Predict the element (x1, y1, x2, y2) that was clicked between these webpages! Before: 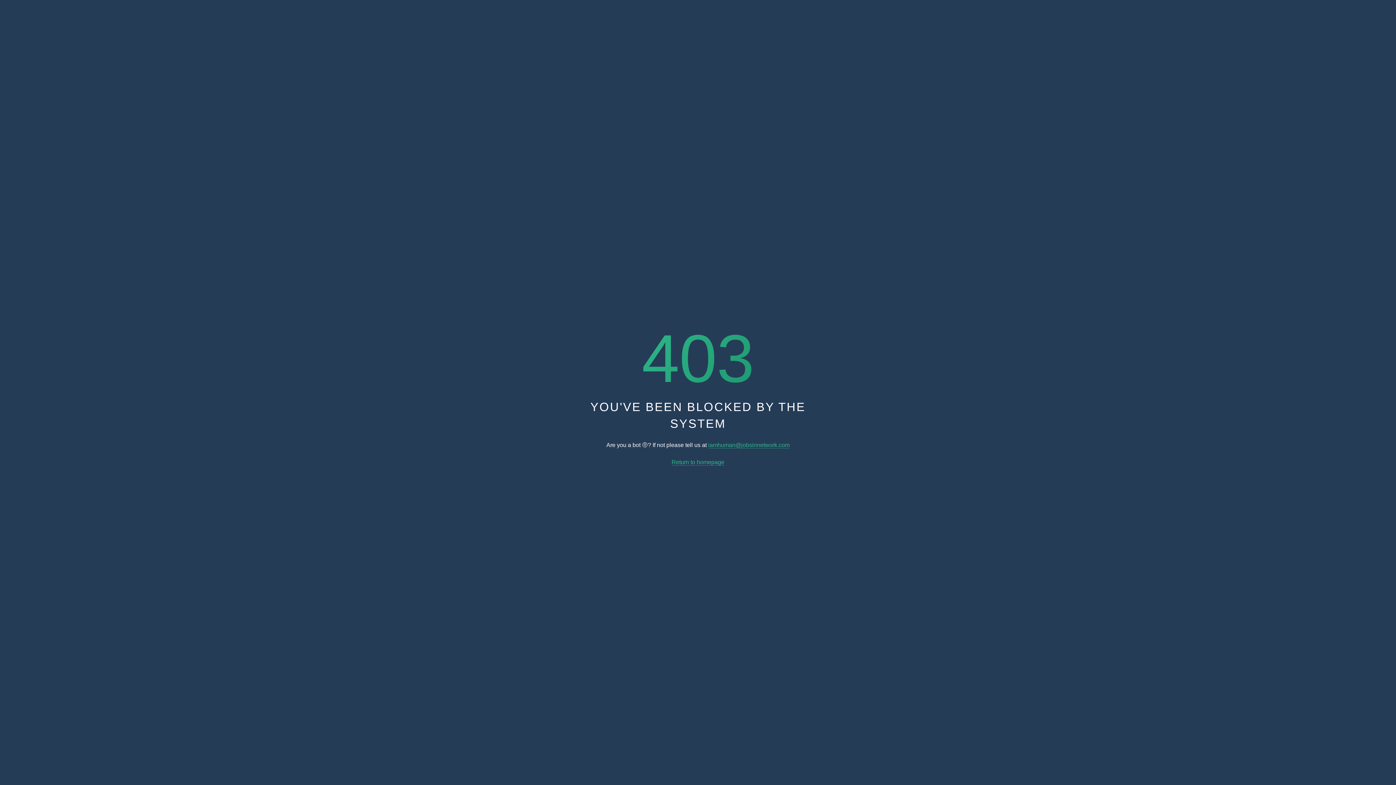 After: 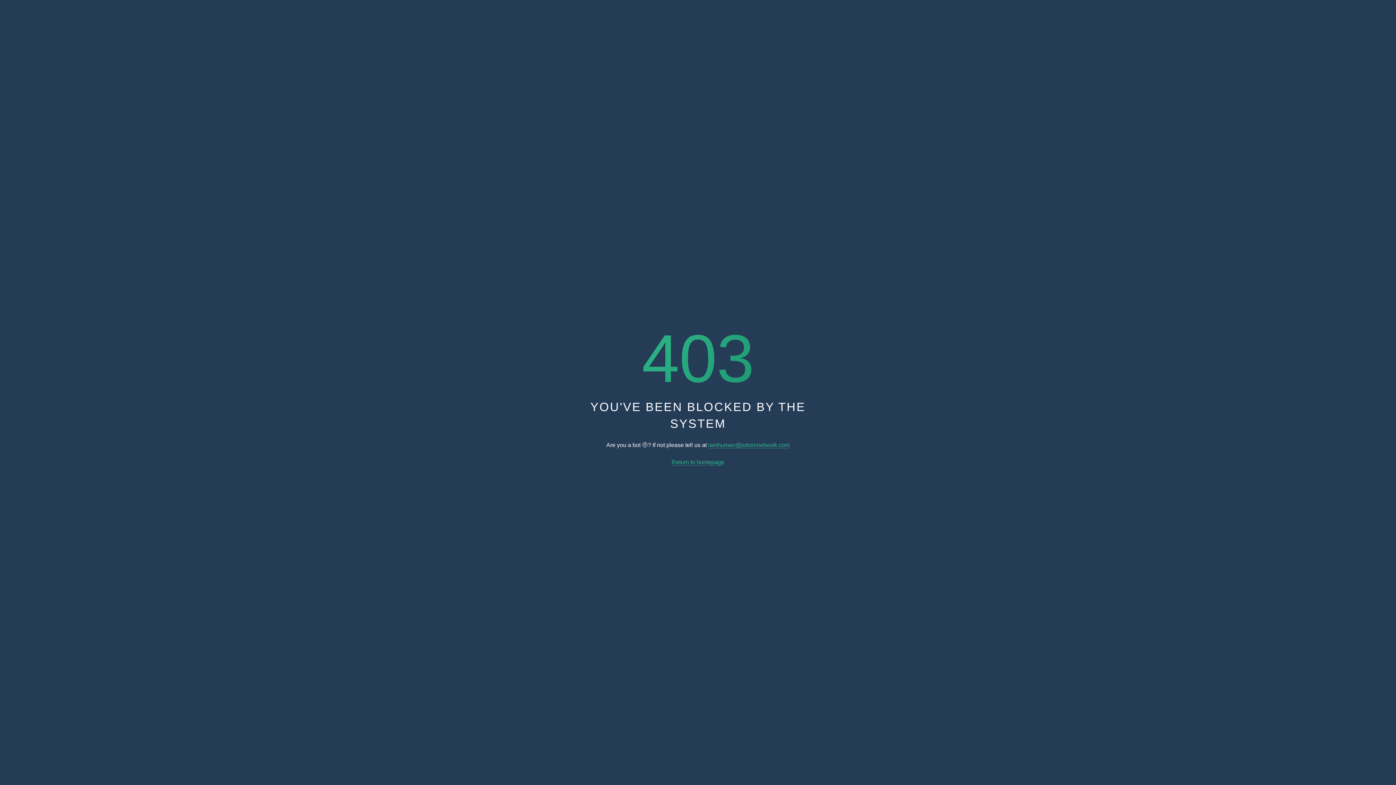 Action: bbox: (671, 459, 724, 465) label: Return to homepage